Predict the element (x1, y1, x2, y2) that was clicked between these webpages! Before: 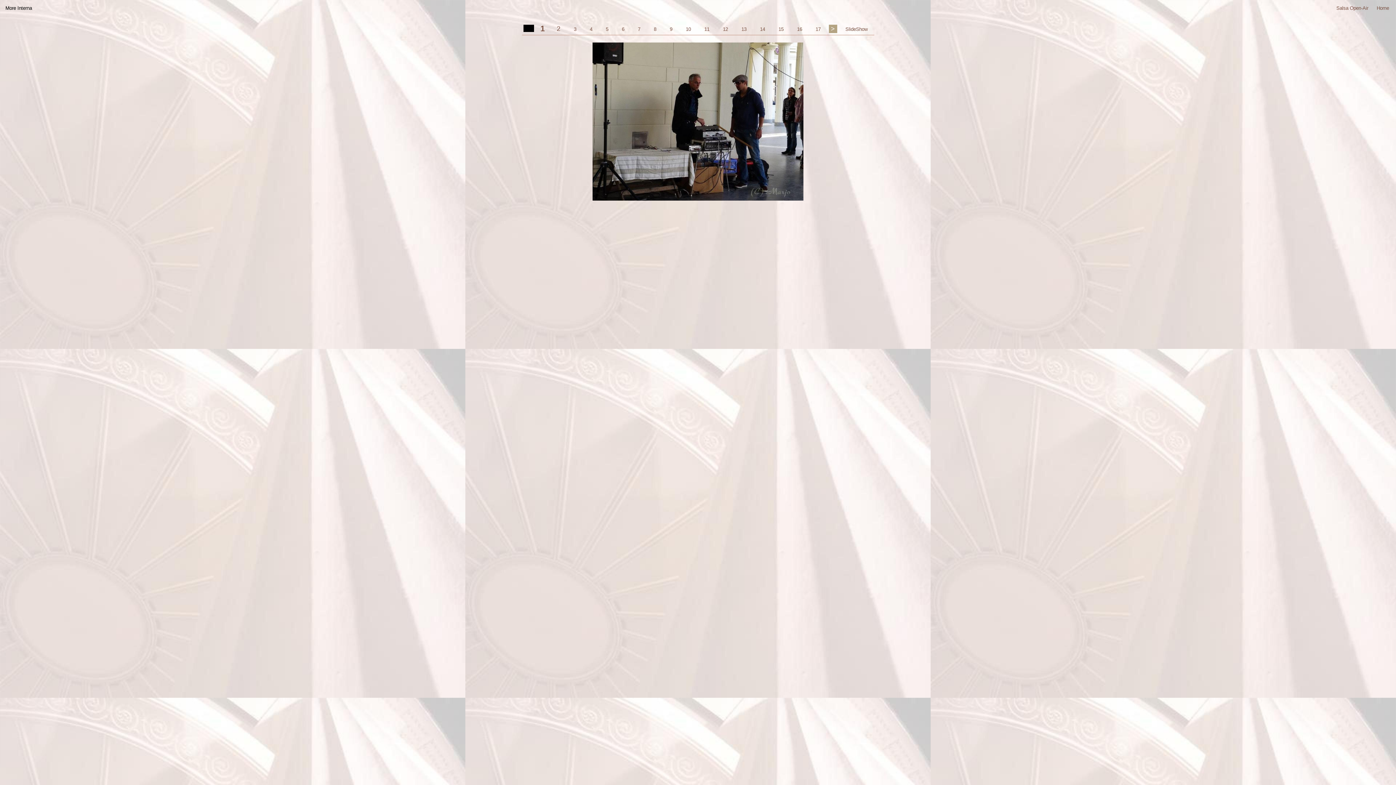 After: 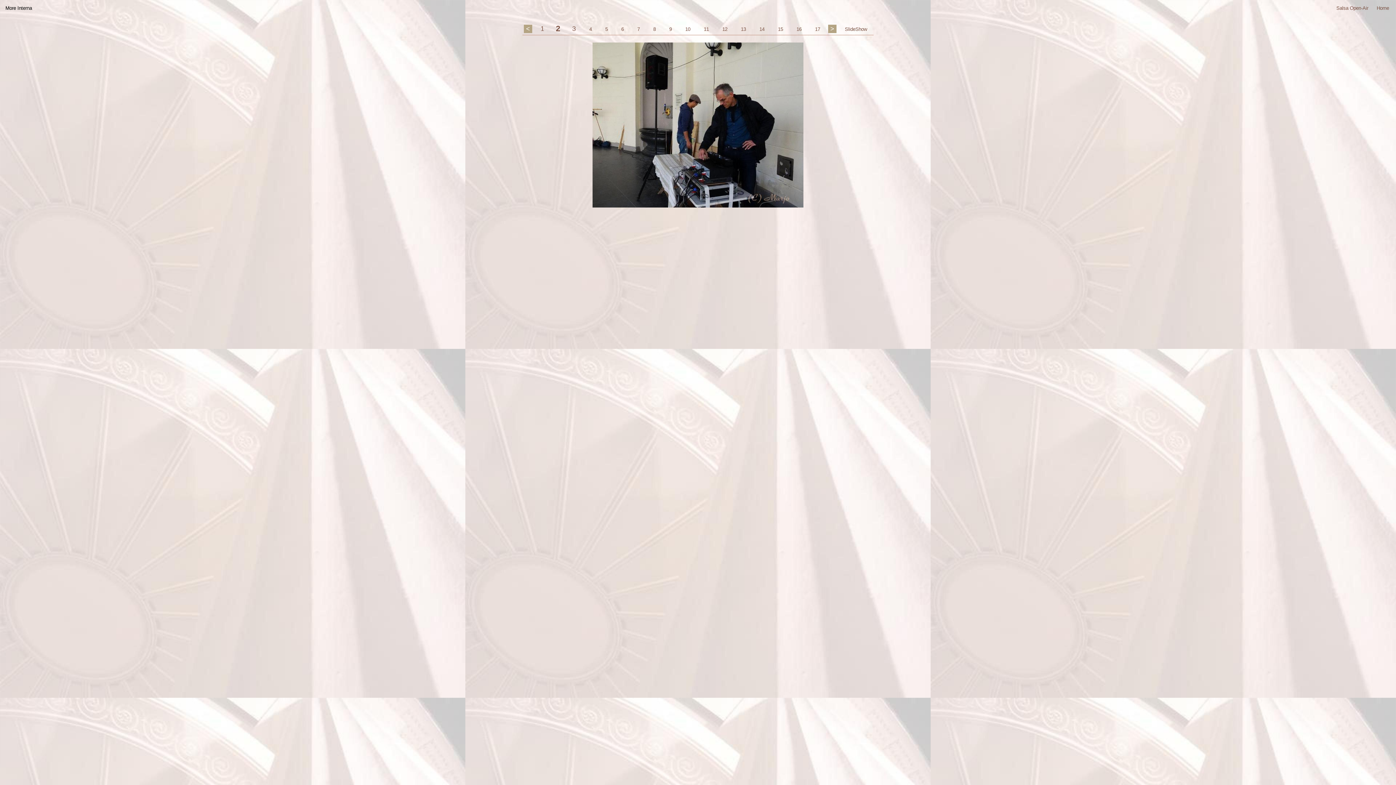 Action: label: 2 bbox: (551, 21, 565, 36)